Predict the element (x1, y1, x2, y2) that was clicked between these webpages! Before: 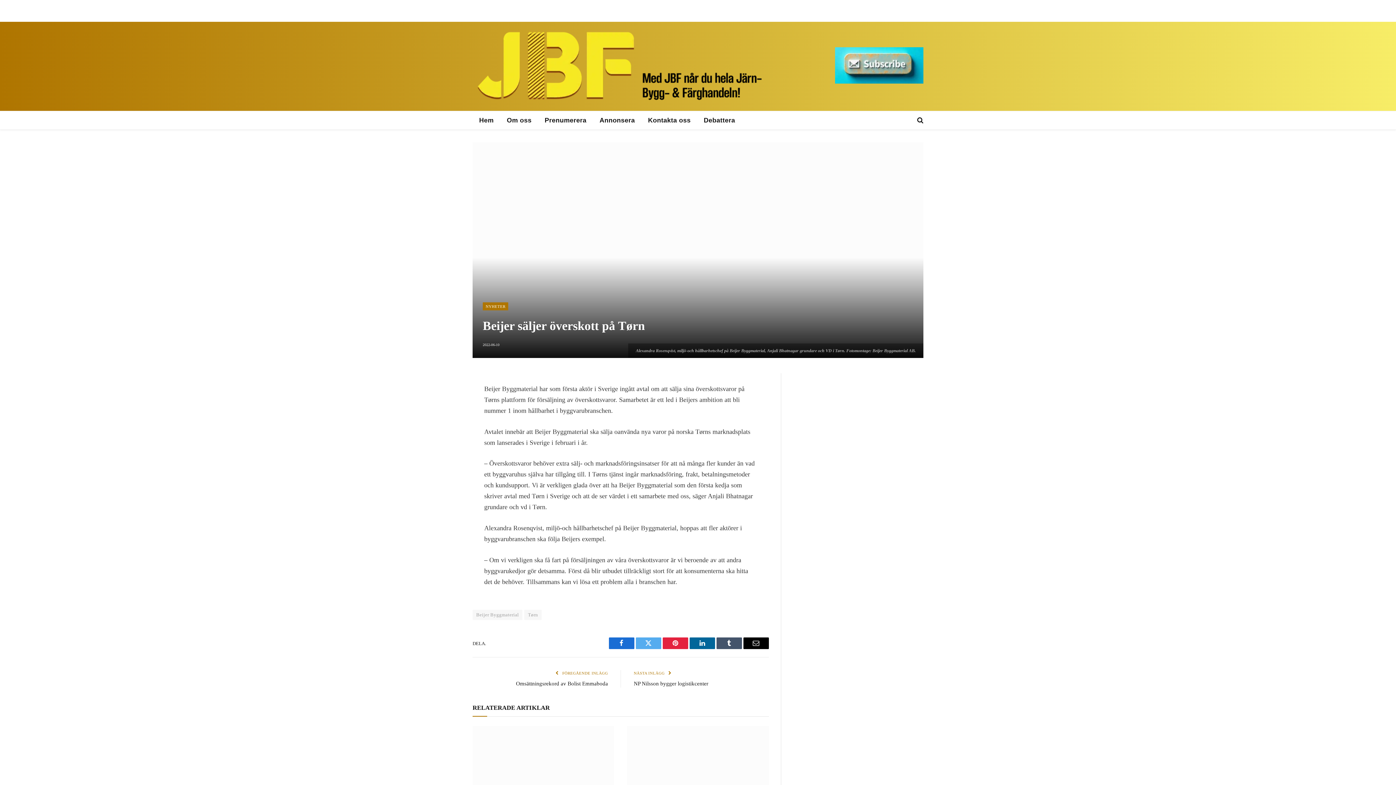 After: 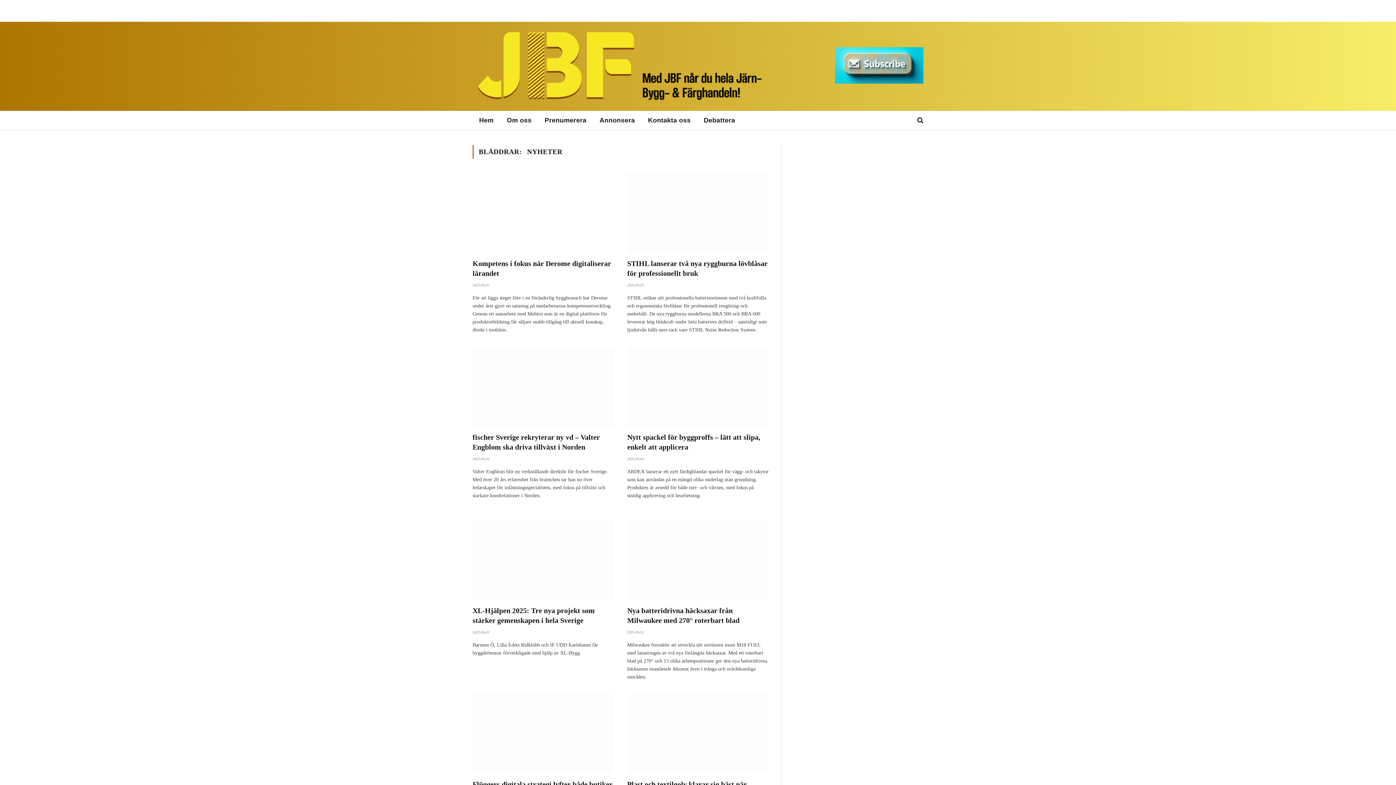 Action: bbox: (482, 302, 508, 310) label: NYHETER